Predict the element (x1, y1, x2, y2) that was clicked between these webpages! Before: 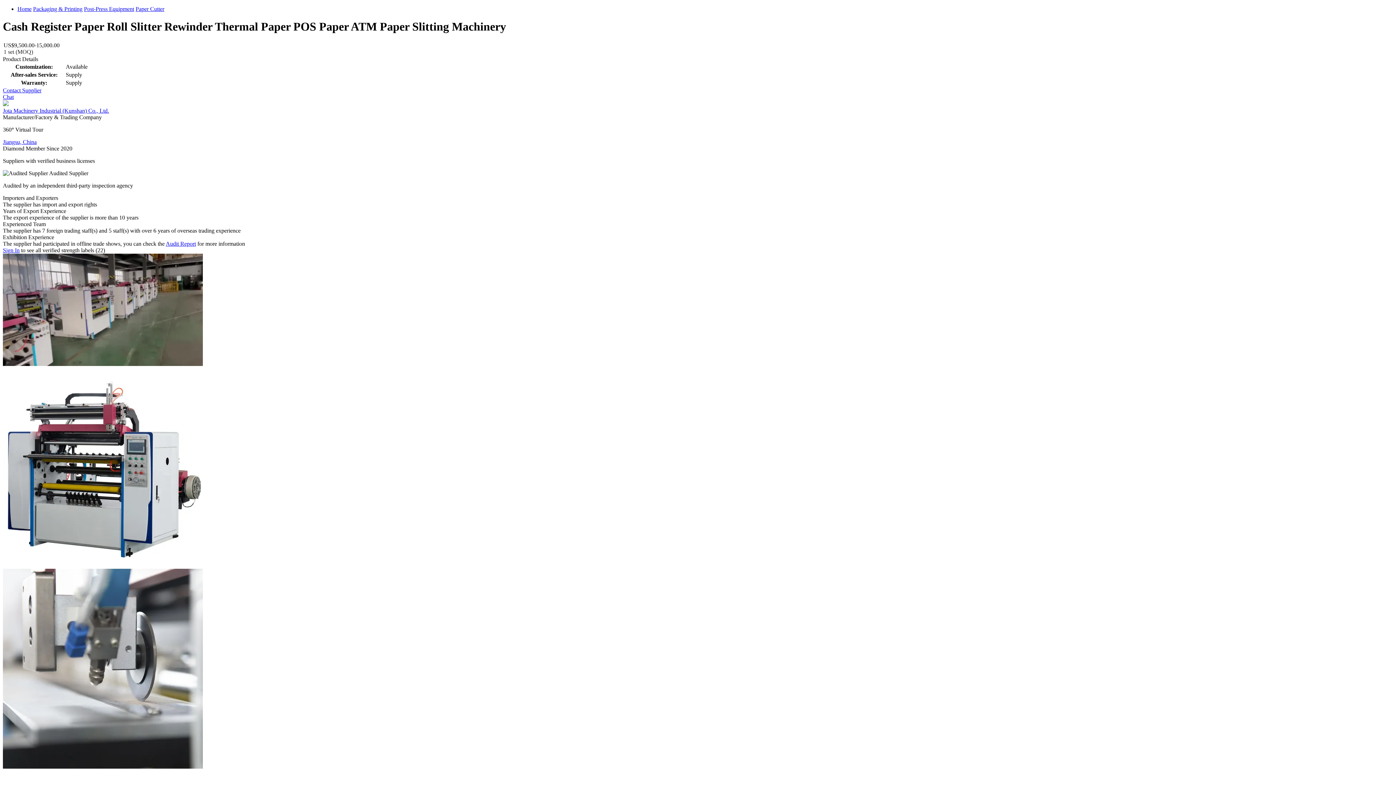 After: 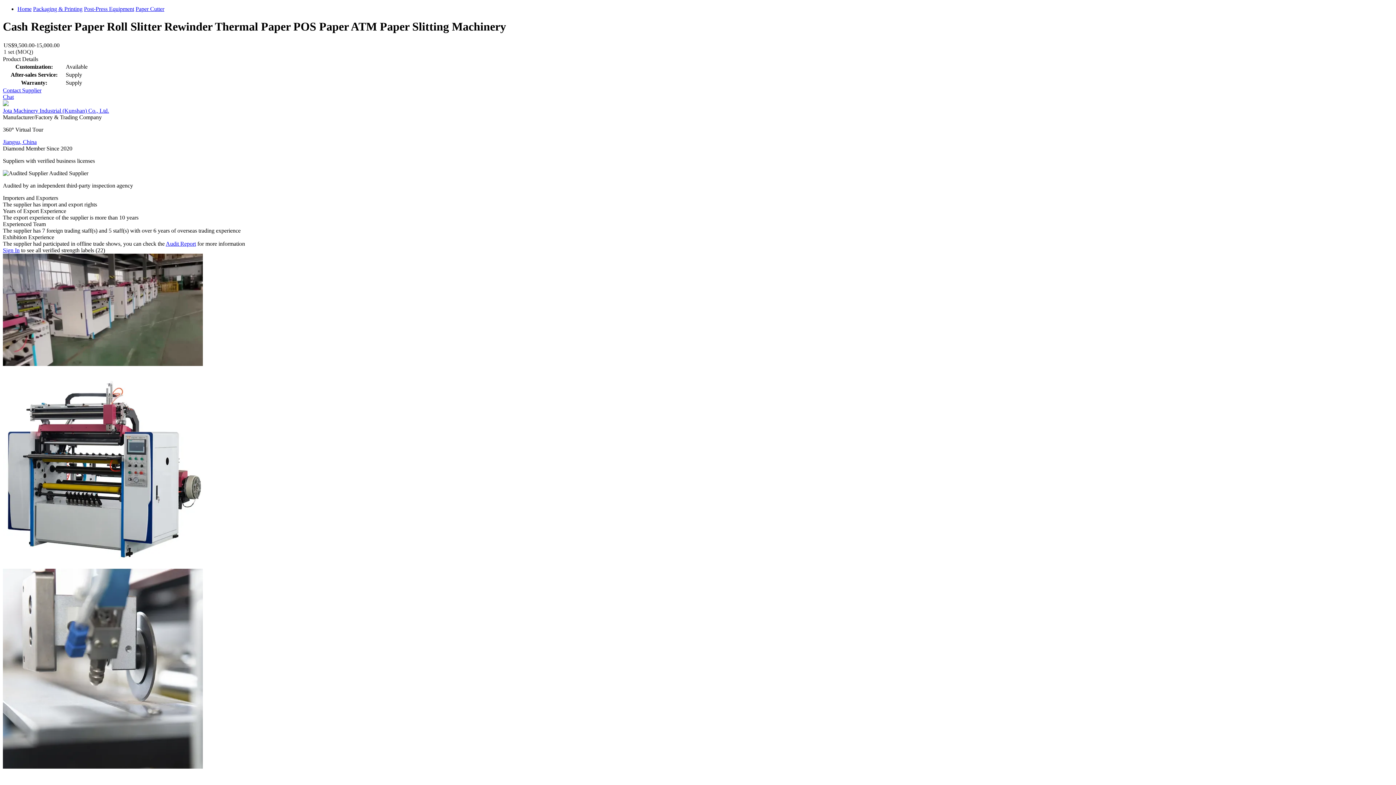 Action: label: Contact Supplier bbox: (2, 87, 41, 93)